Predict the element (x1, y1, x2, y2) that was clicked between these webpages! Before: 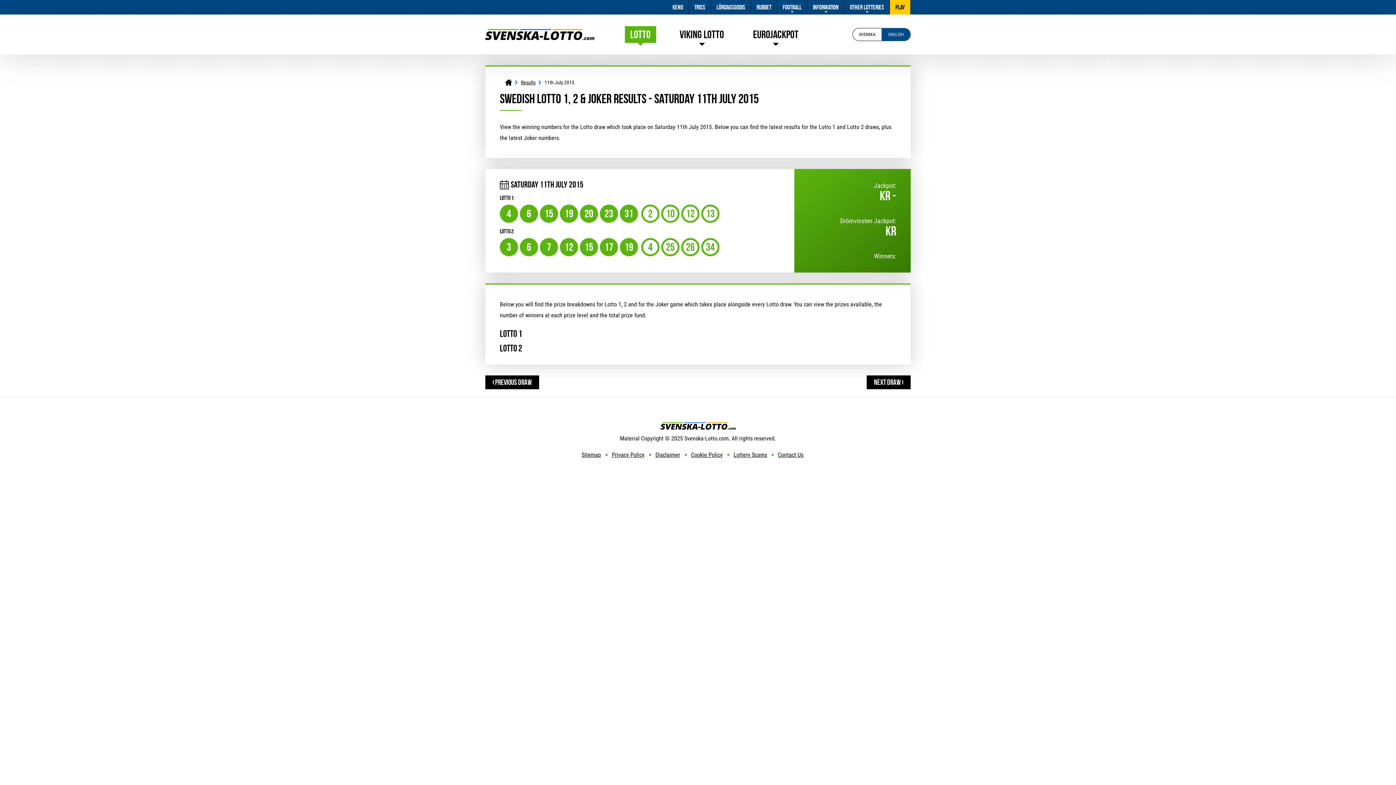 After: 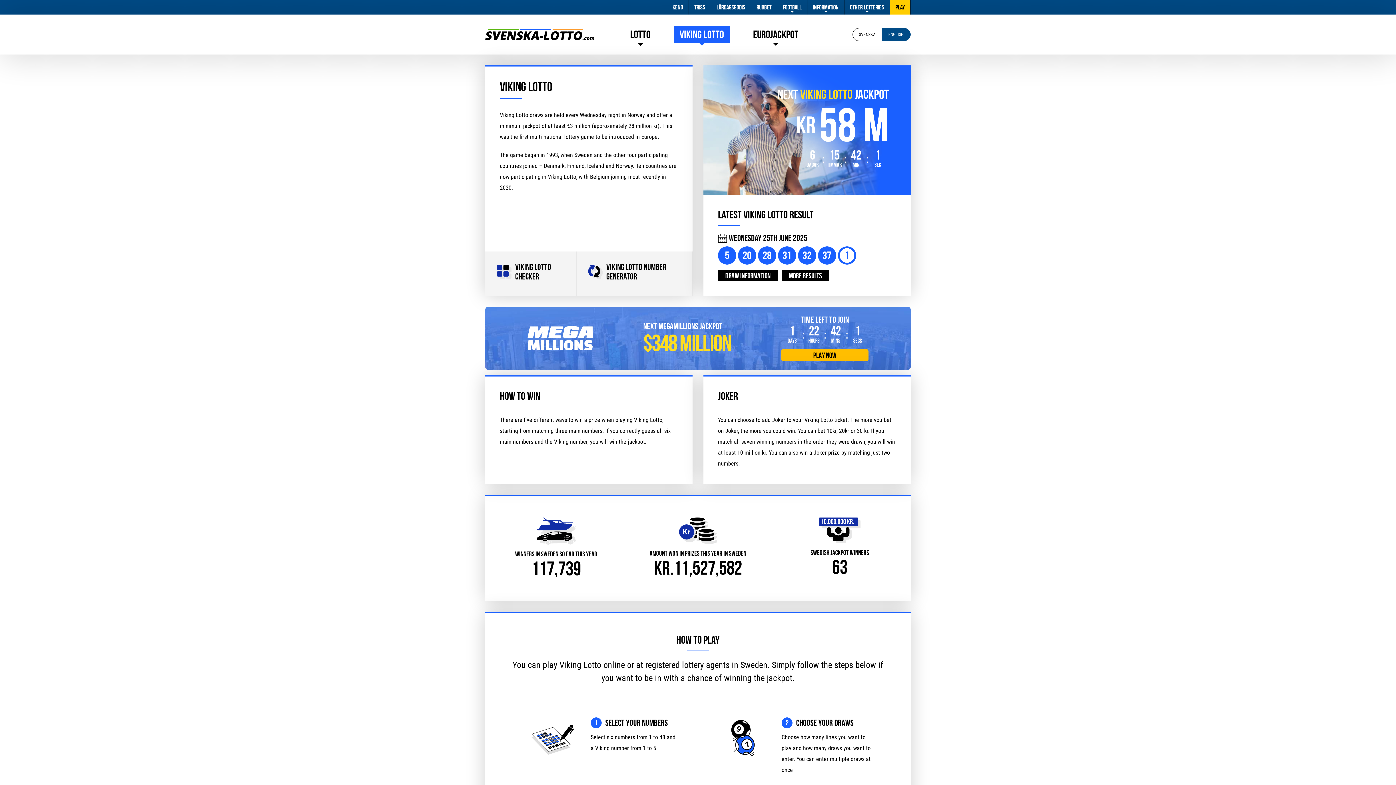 Action: label: Viking Lotto bbox: (674, 26, 729, 42)